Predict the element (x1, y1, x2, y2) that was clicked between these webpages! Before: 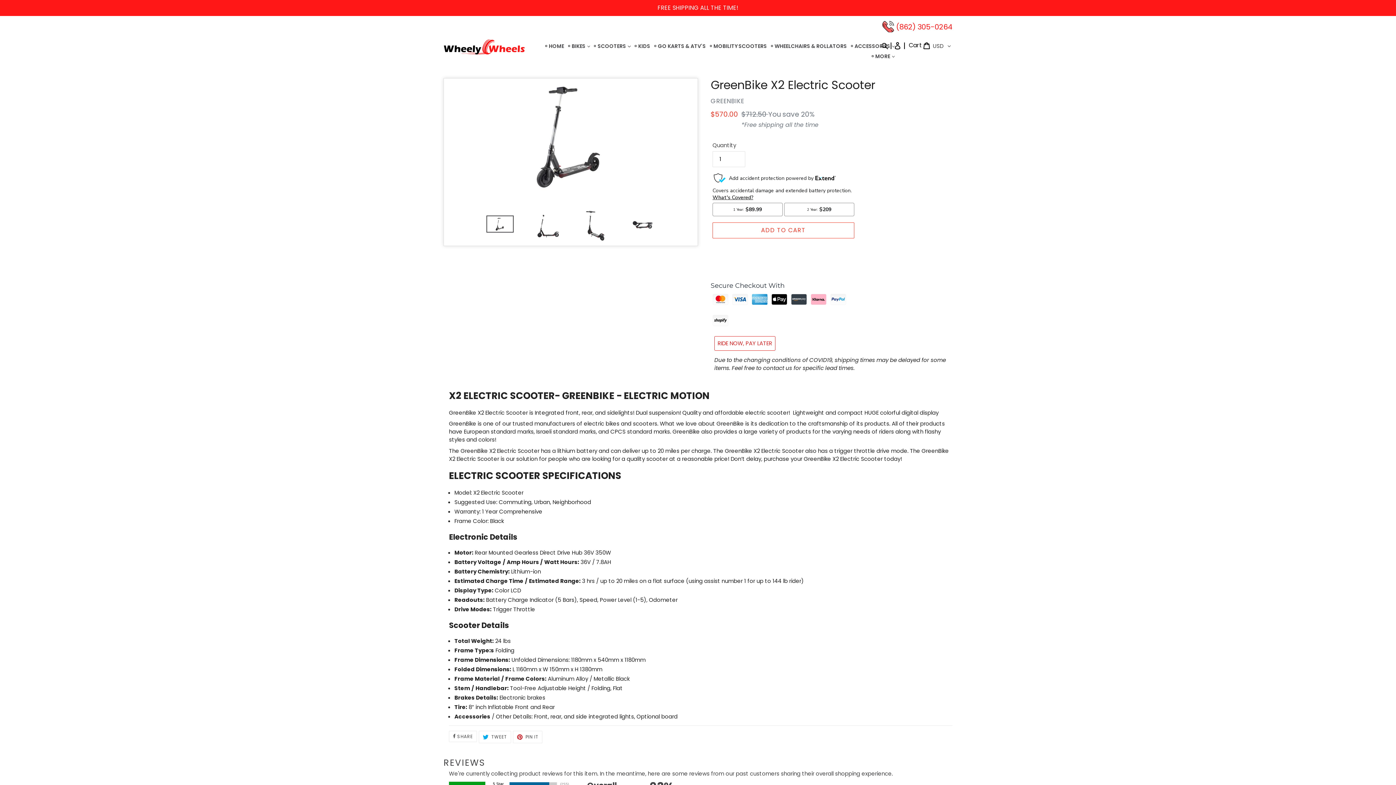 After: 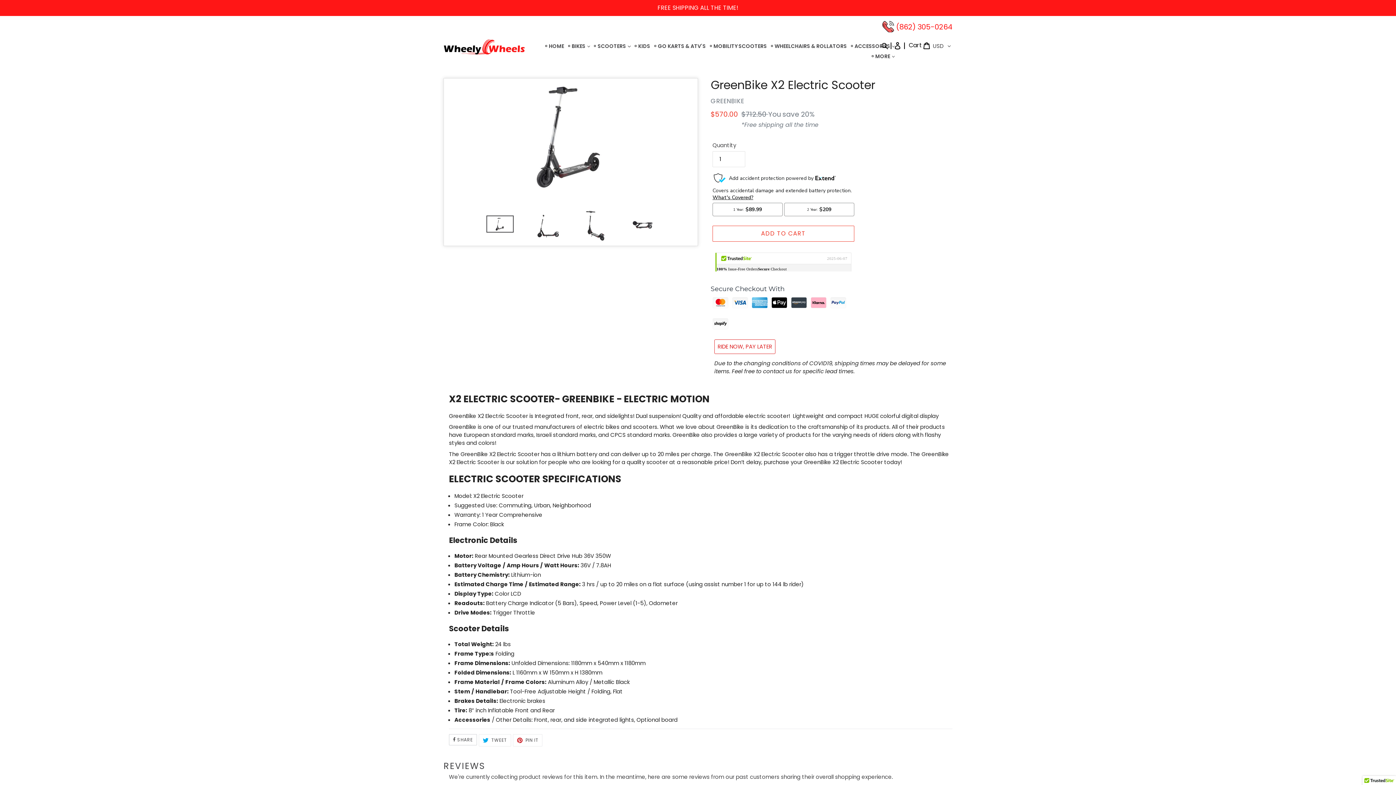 Action: label:  SHARE
SHARE ON FACEBOOK bbox: (449, 653, 477, 664)